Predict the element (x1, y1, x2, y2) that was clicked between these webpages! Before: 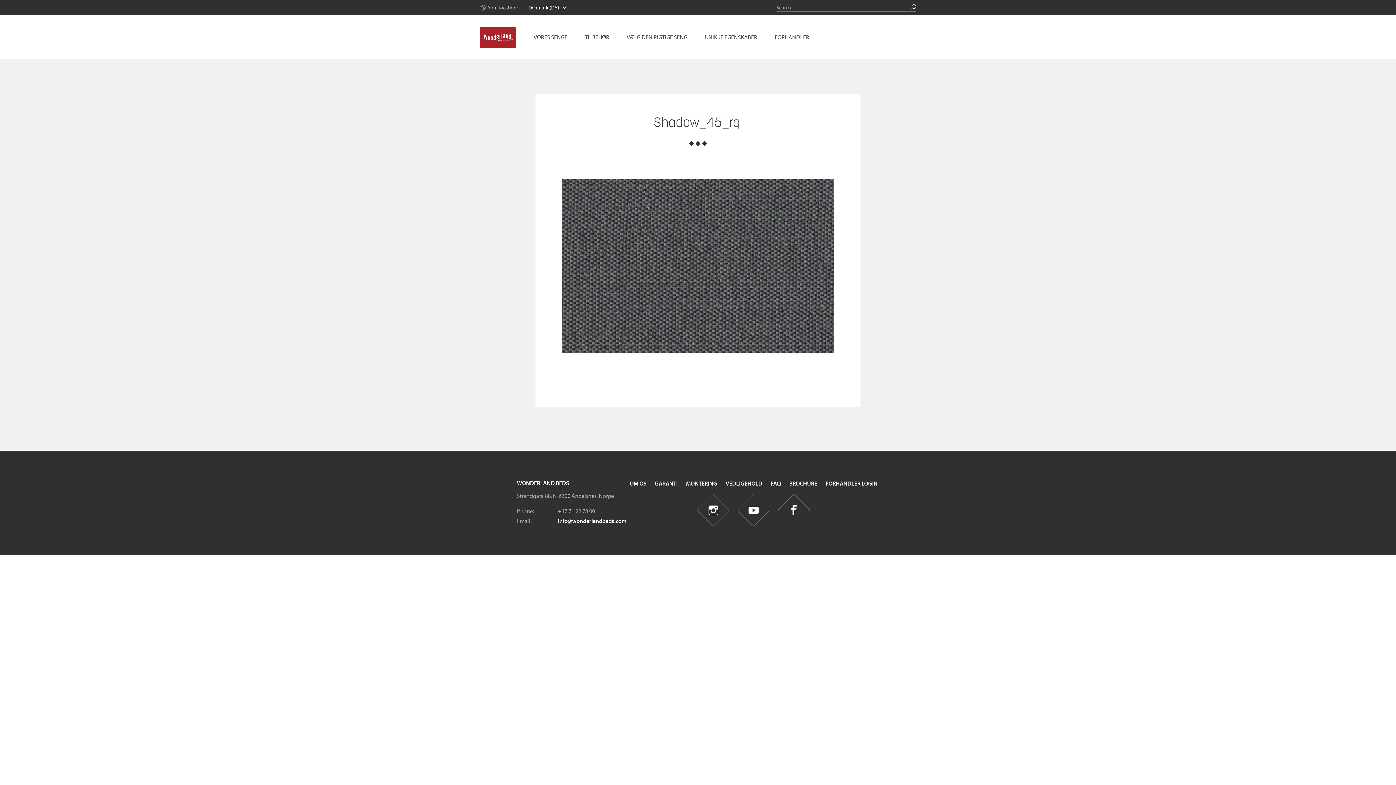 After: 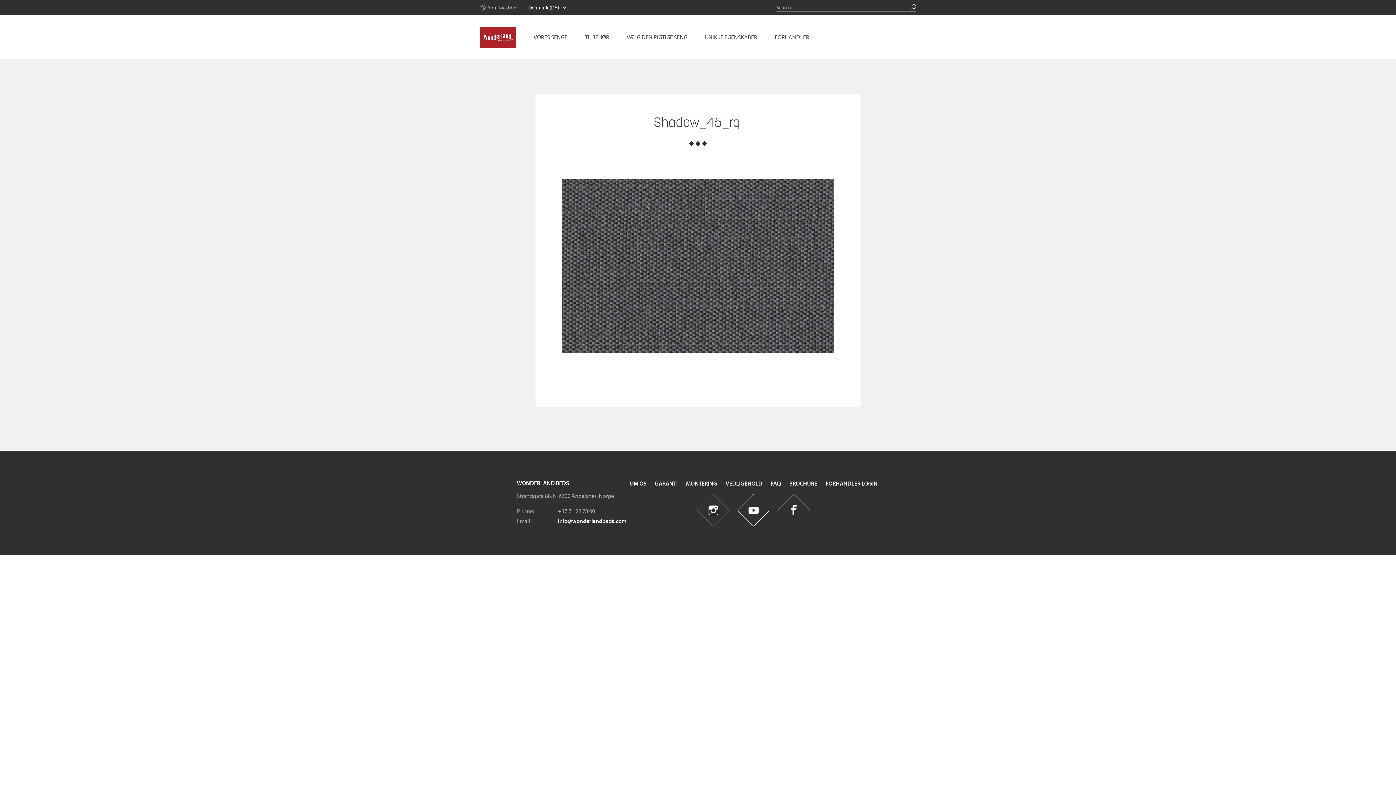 Action: label: YouTube bbox: (737, 493, 770, 526)